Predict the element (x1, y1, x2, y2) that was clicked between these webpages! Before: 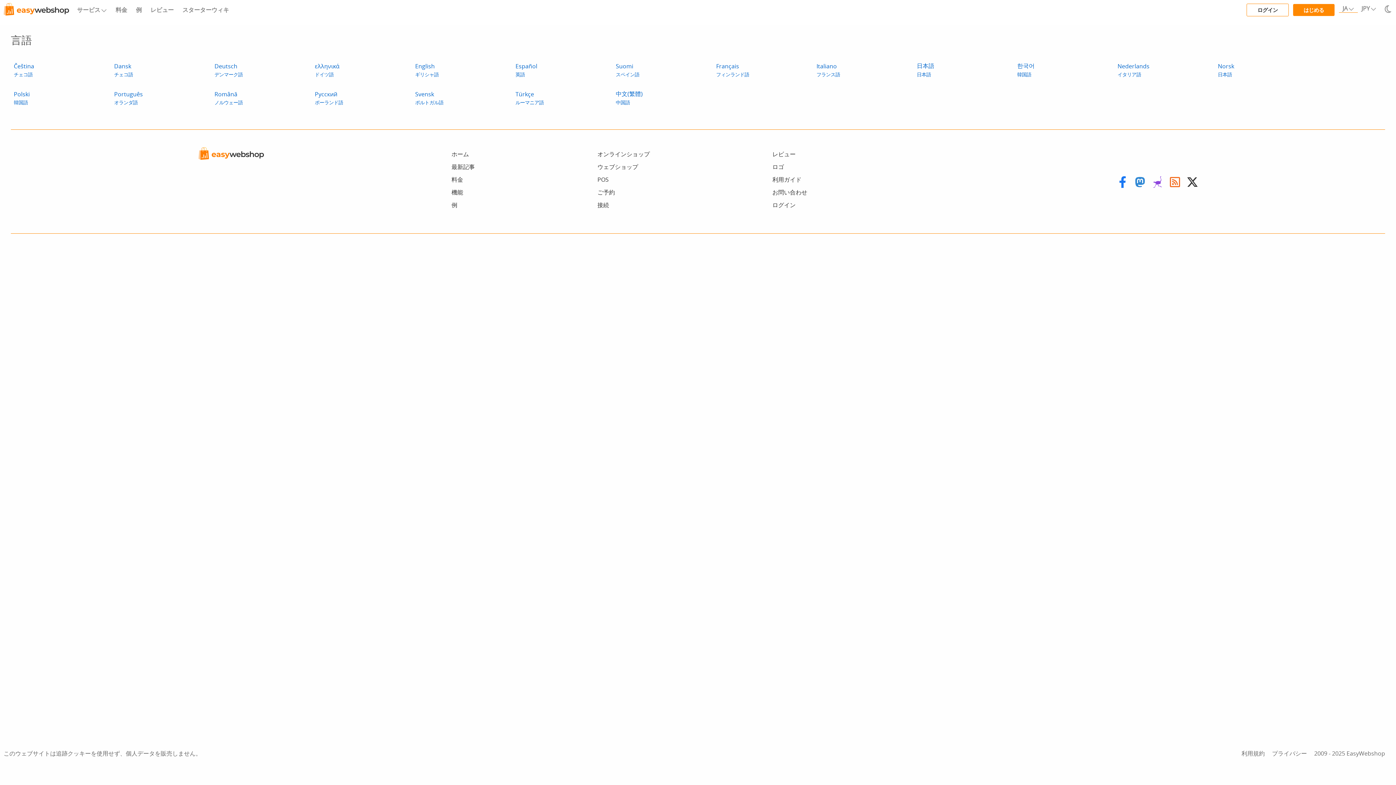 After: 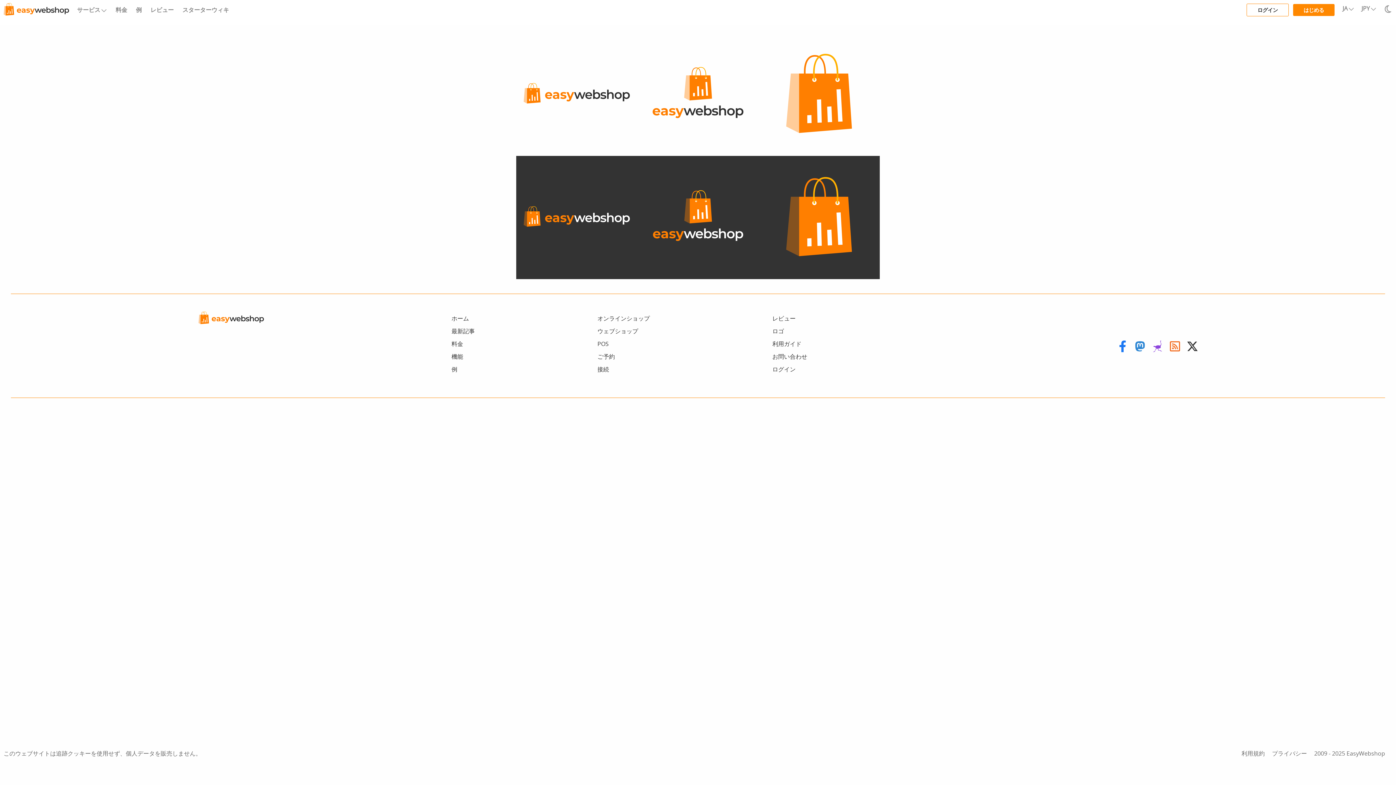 Action: label: ロゴ bbox: (772, 160, 784, 173)